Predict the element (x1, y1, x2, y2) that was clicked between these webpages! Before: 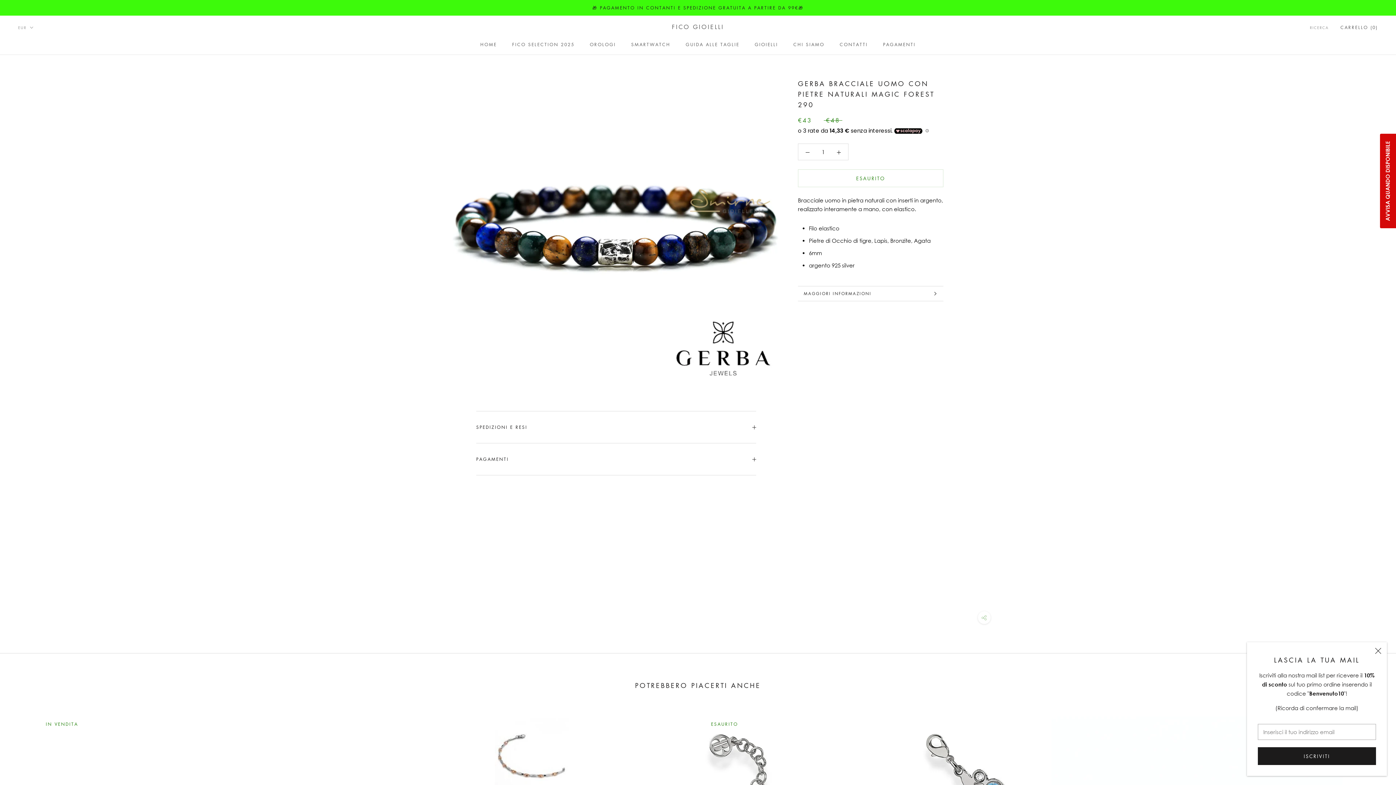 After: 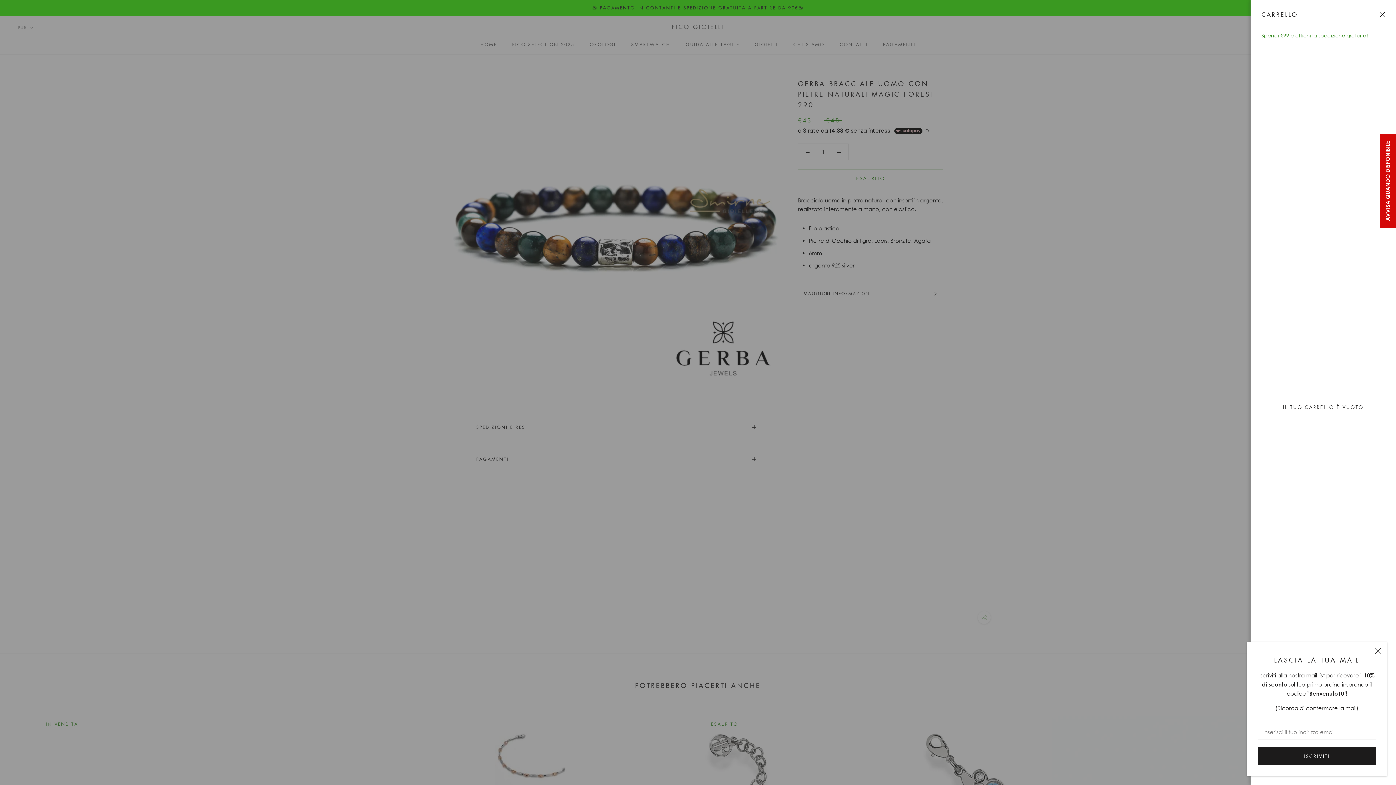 Action: label: Carrello aperto bbox: (1340, 24, 1378, 30)